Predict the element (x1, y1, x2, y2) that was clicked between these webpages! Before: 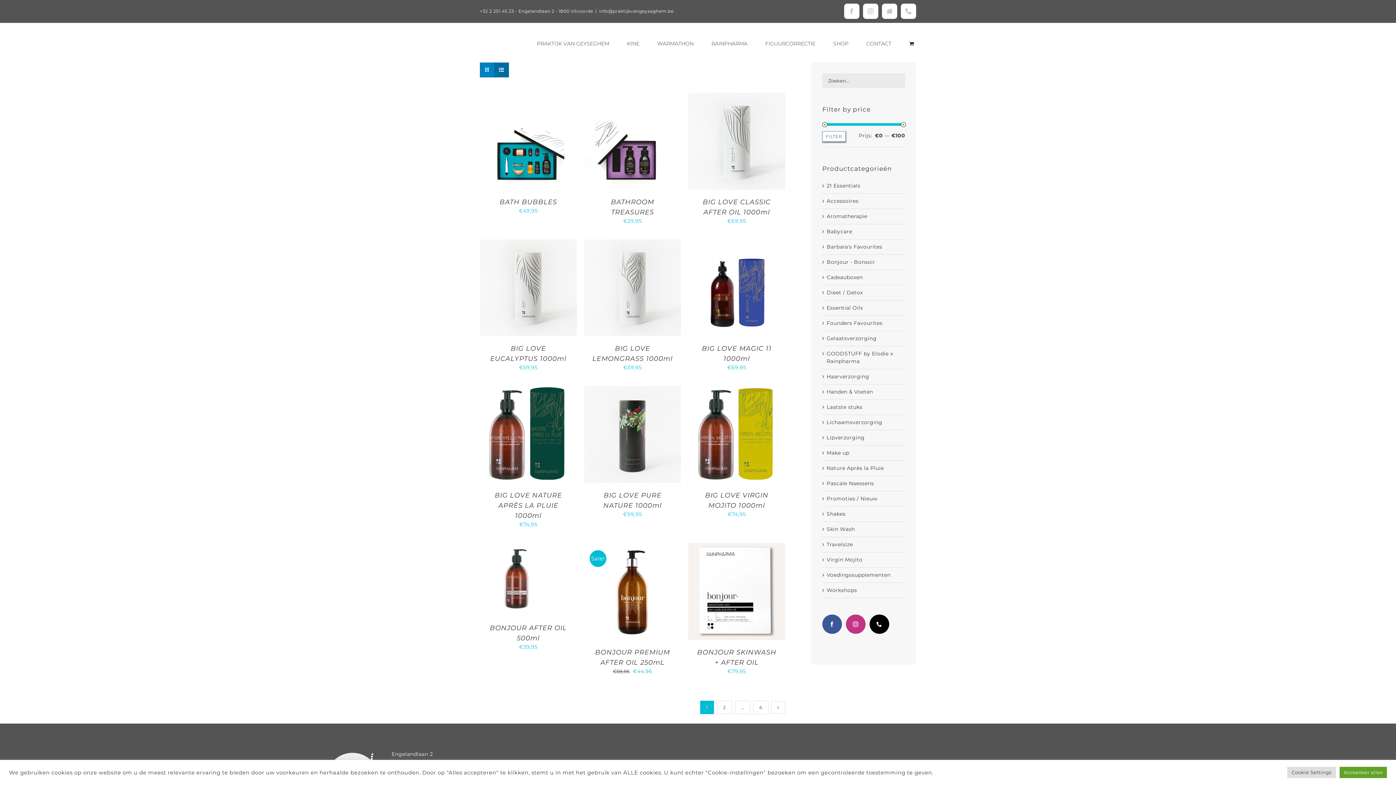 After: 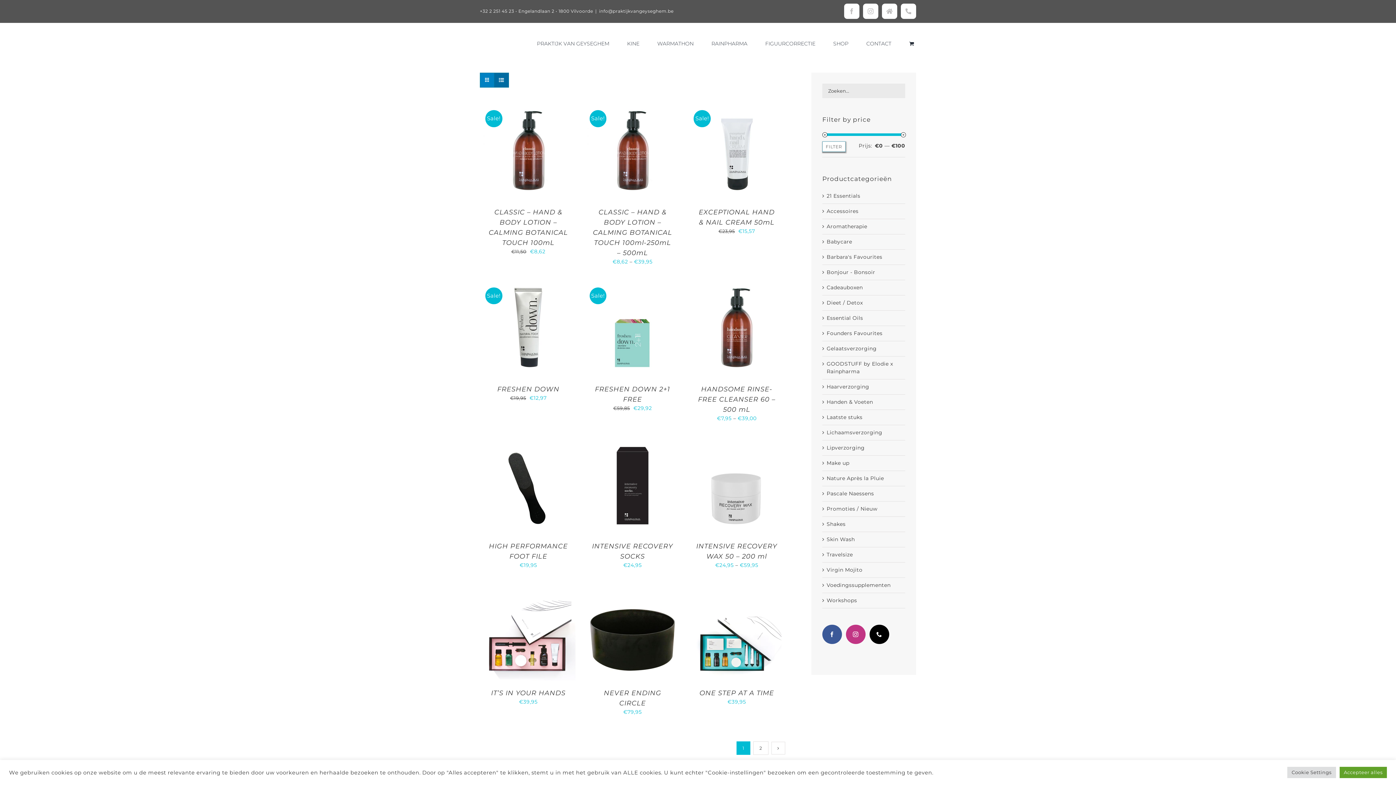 Action: bbox: (826, 388, 873, 395) label: Handen & Voeten